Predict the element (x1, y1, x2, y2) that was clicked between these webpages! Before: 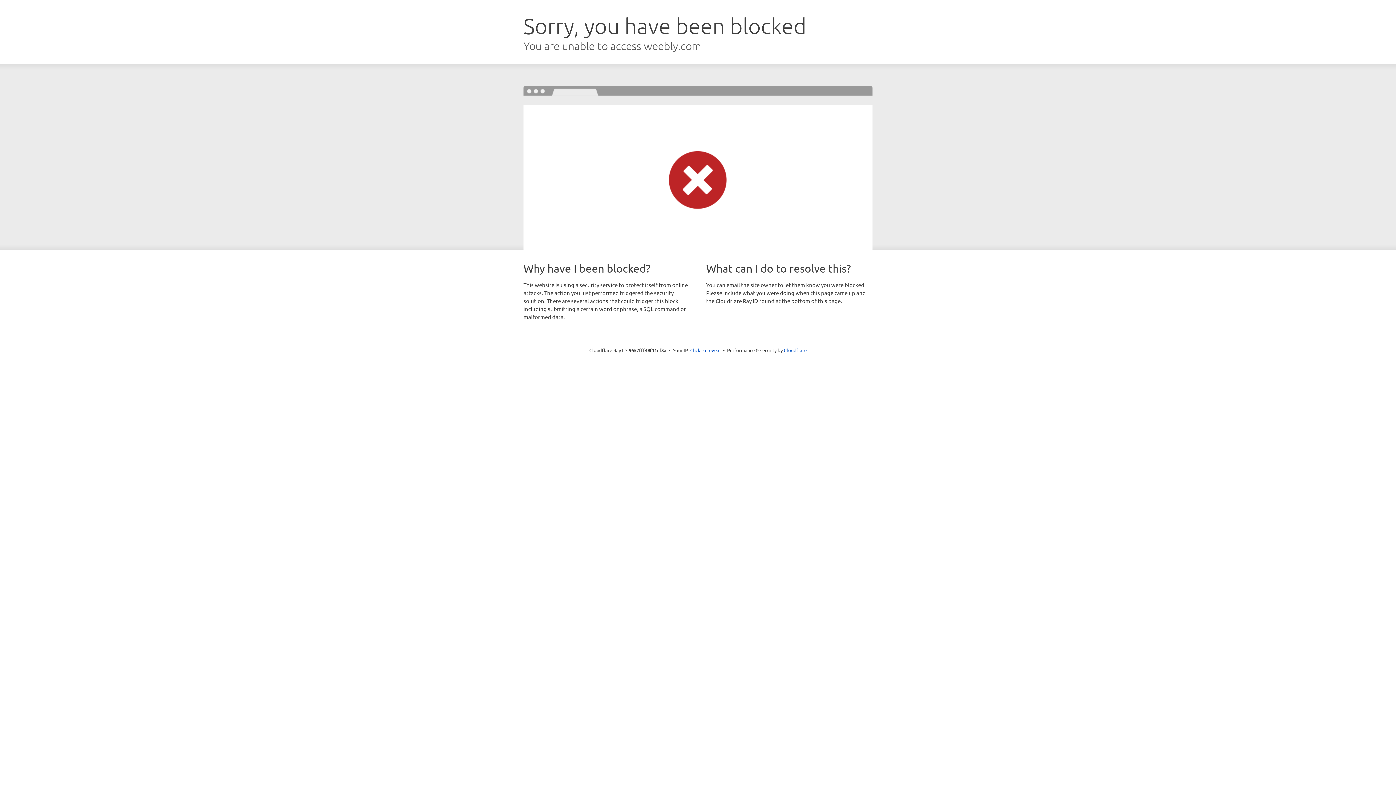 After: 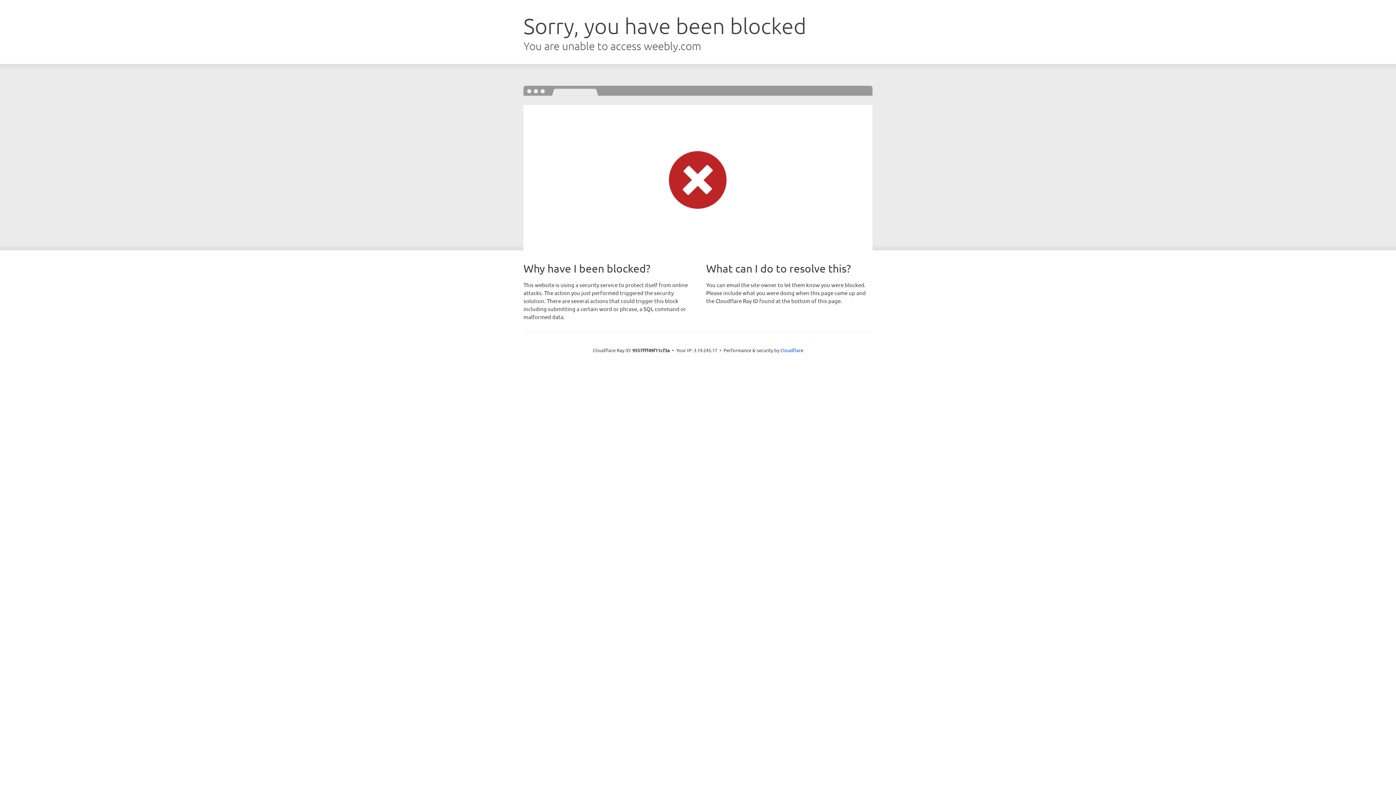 Action: label: Click to reveal bbox: (690, 346, 720, 353)